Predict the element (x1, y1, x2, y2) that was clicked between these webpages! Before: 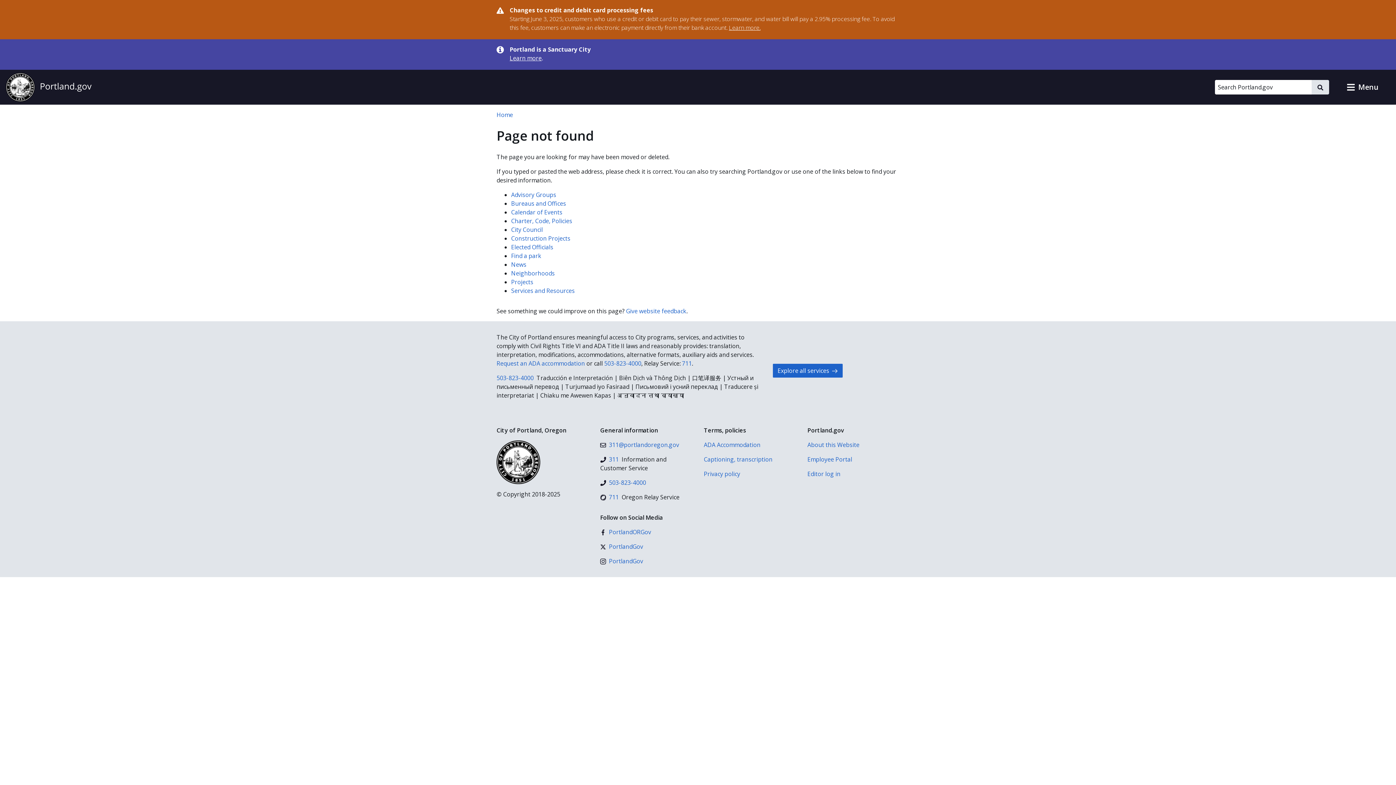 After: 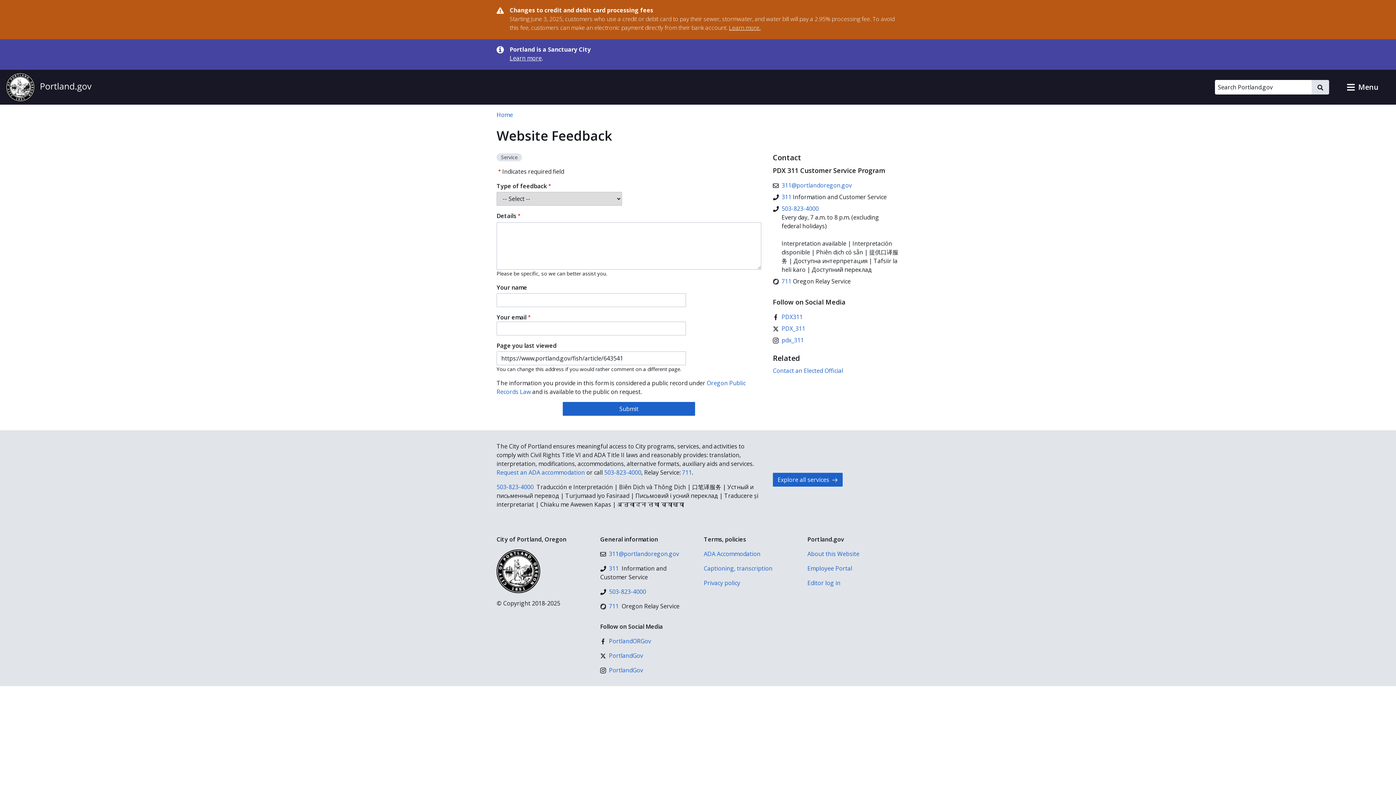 Action: bbox: (626, 307, 686, 315) label: Give website feedback